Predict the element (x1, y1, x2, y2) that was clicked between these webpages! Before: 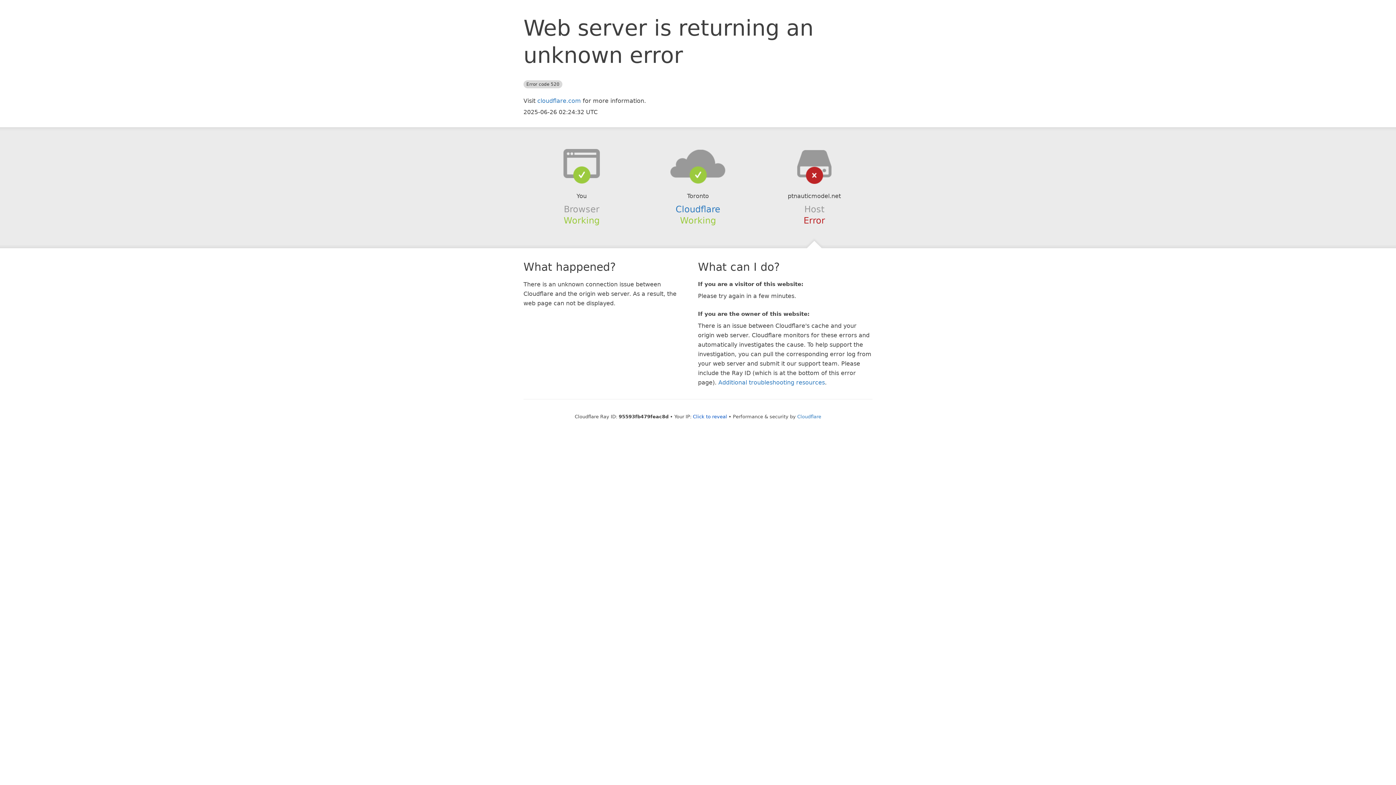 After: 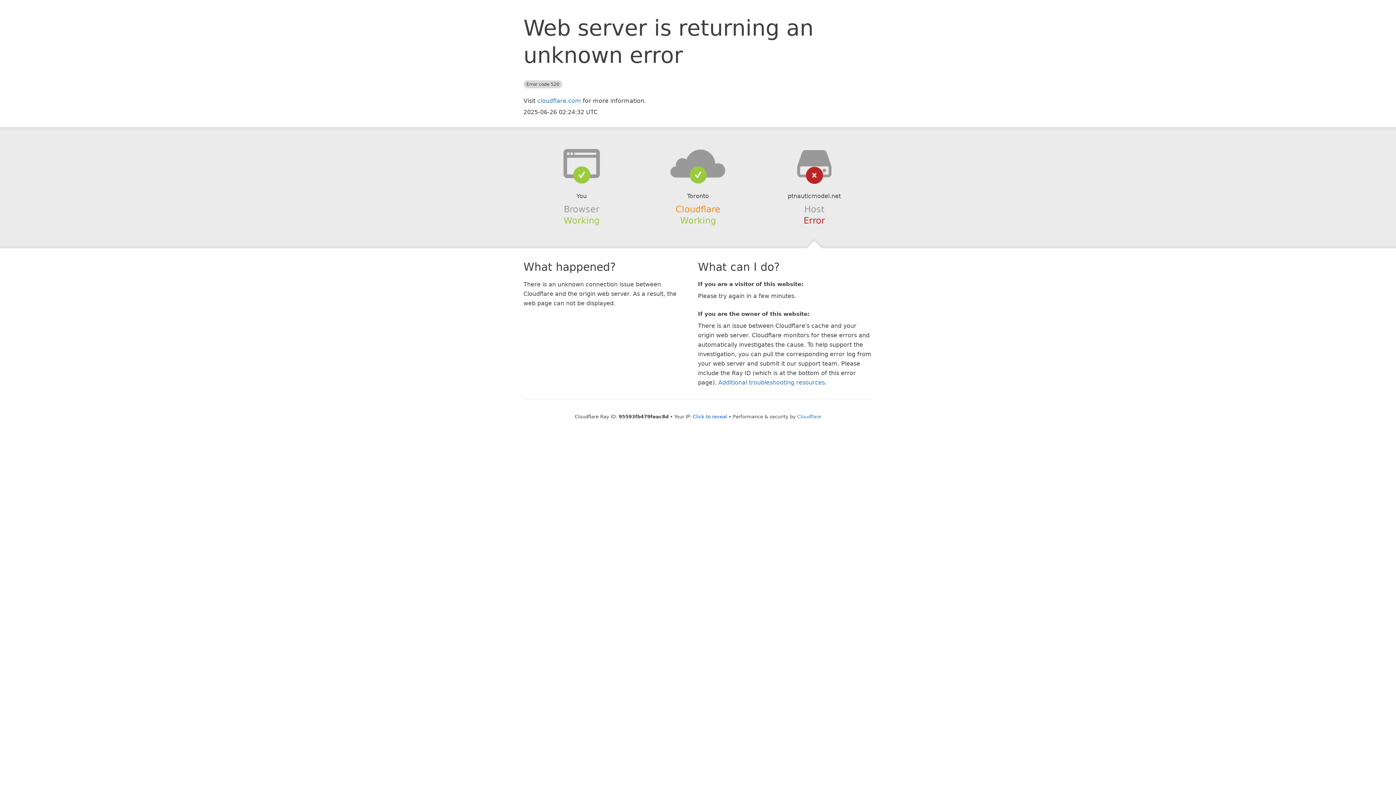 Action: label: Cloudflare bbox: (675, 204, 720, 214)